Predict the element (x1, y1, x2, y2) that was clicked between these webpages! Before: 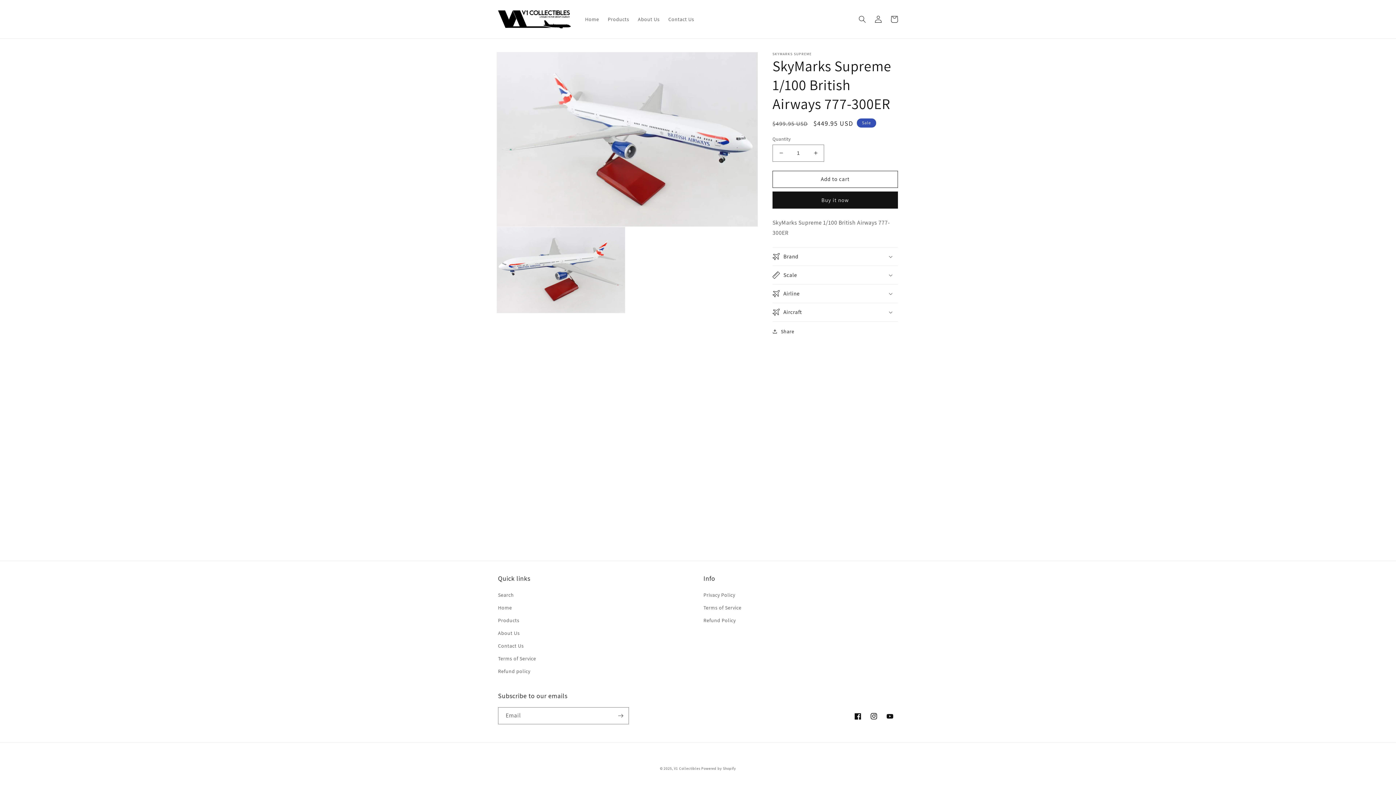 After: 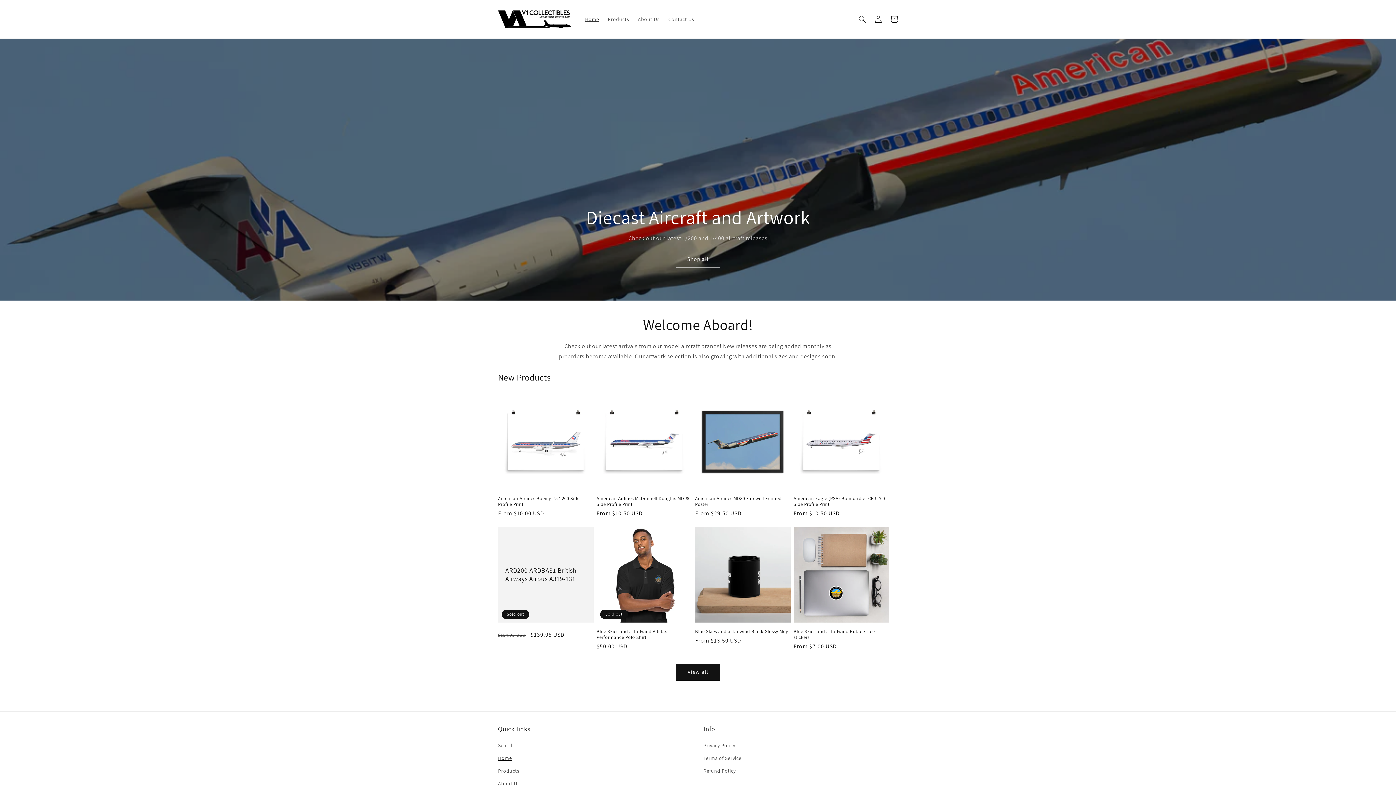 Action: bbox: (674, 766, 700, 771) label: V1 Collectibles